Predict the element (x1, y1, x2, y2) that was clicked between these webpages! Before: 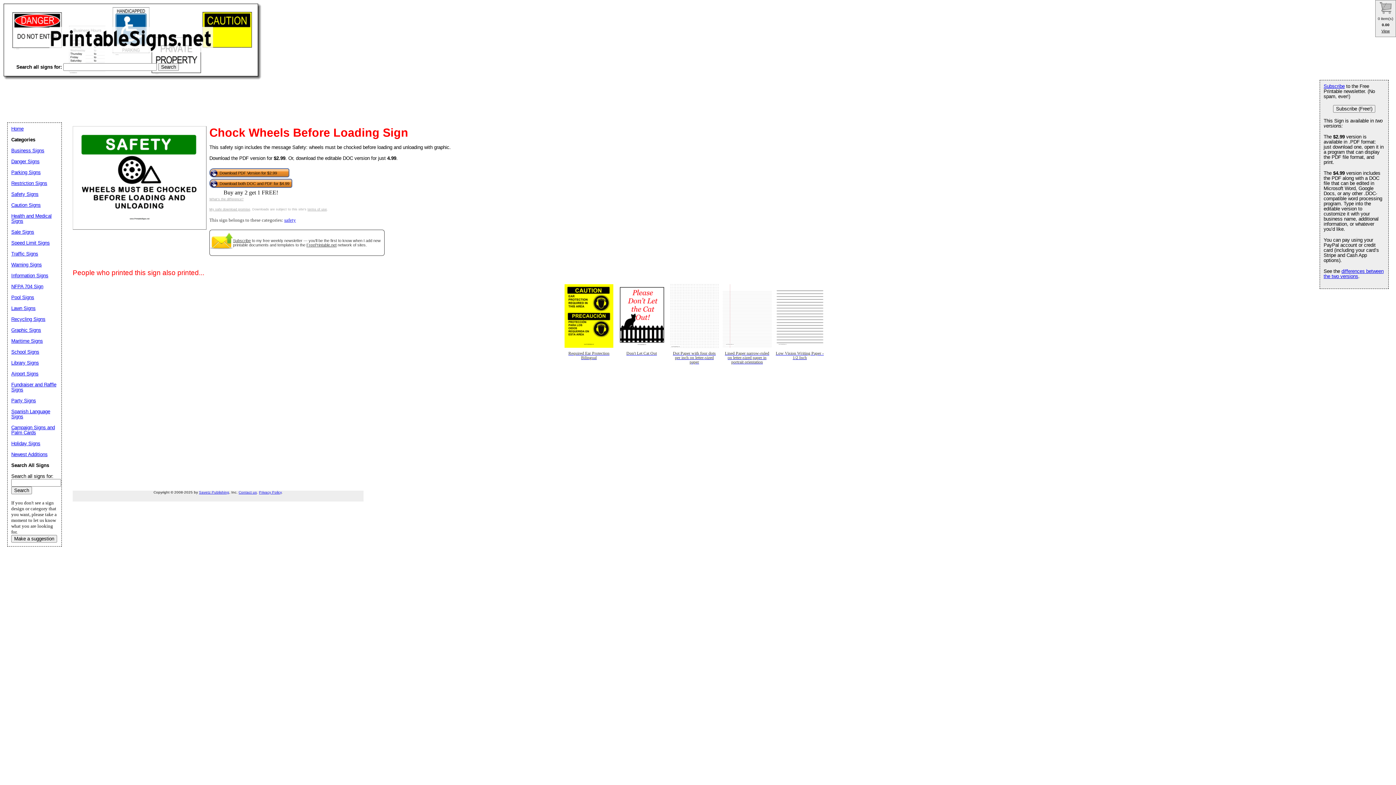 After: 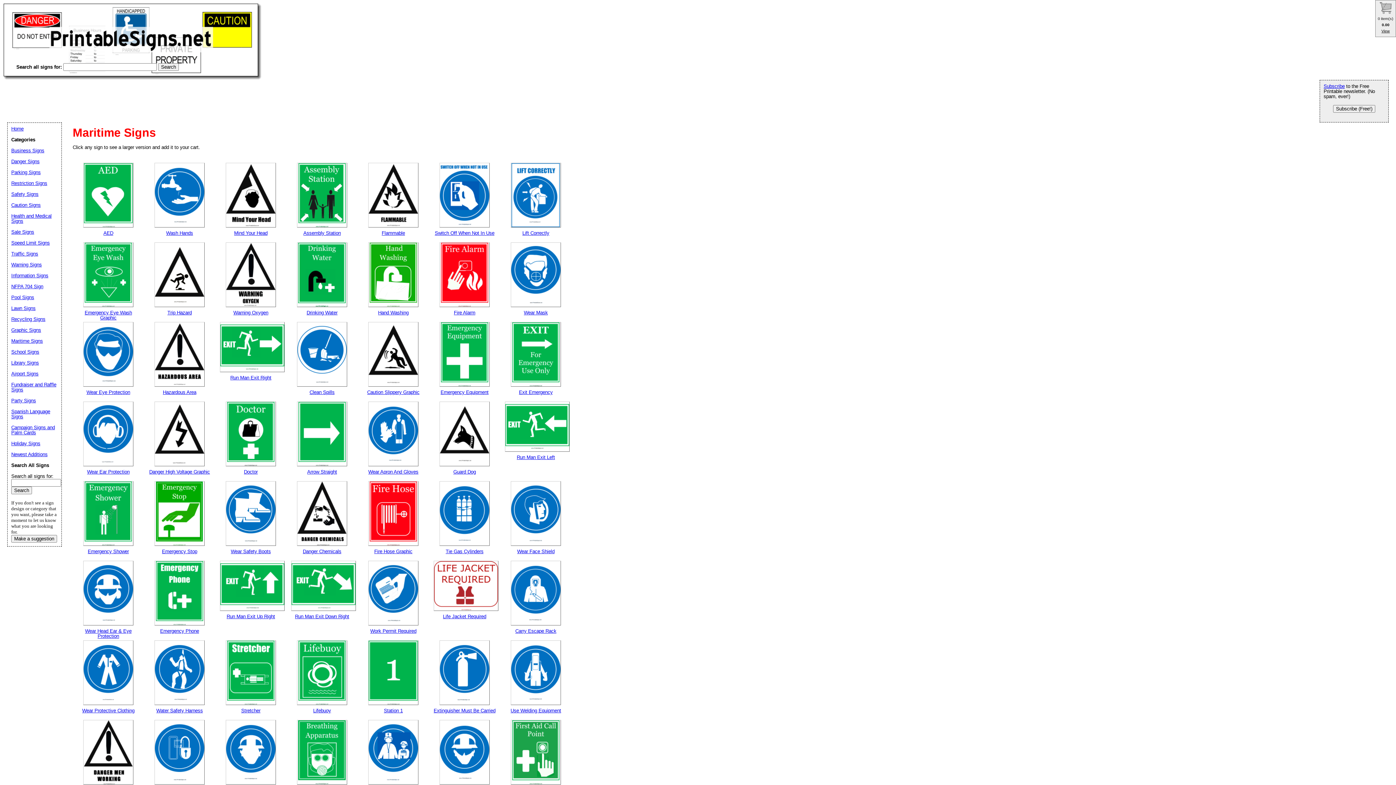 Action: label: Maritime Signs bbox: (11, 338, 42, 344)